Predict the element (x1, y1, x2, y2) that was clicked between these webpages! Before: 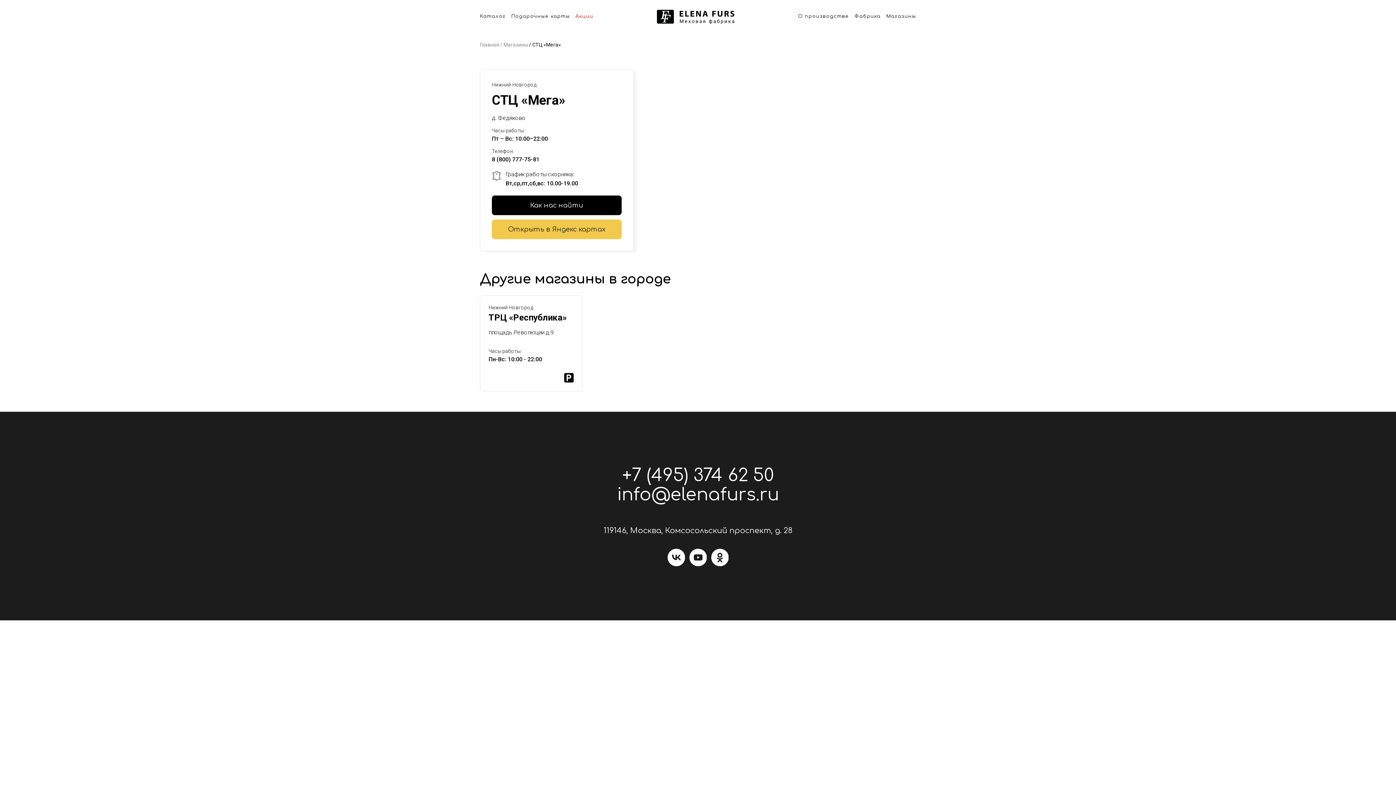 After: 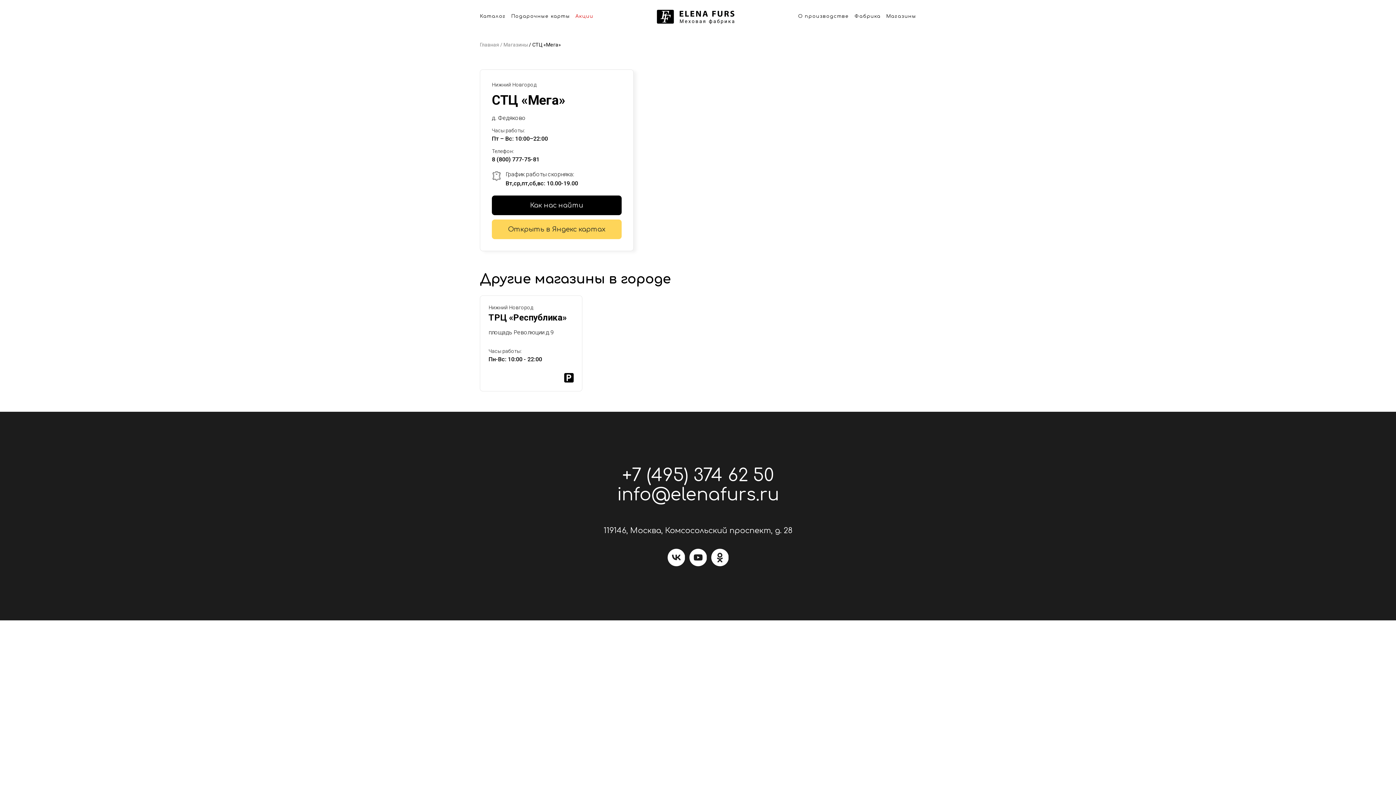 Action: label: Открыть в Яндекс картах bbox: (492, 219, 621, 239)